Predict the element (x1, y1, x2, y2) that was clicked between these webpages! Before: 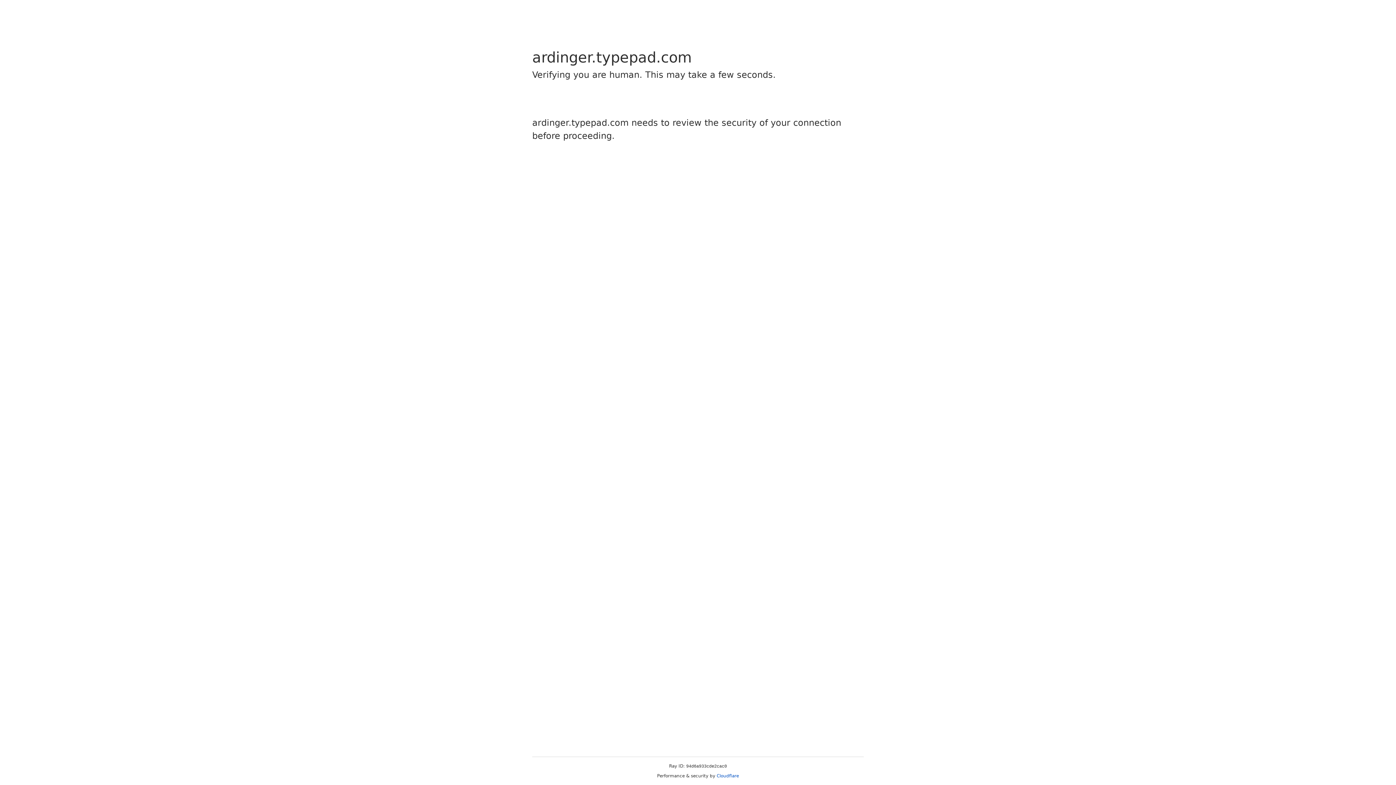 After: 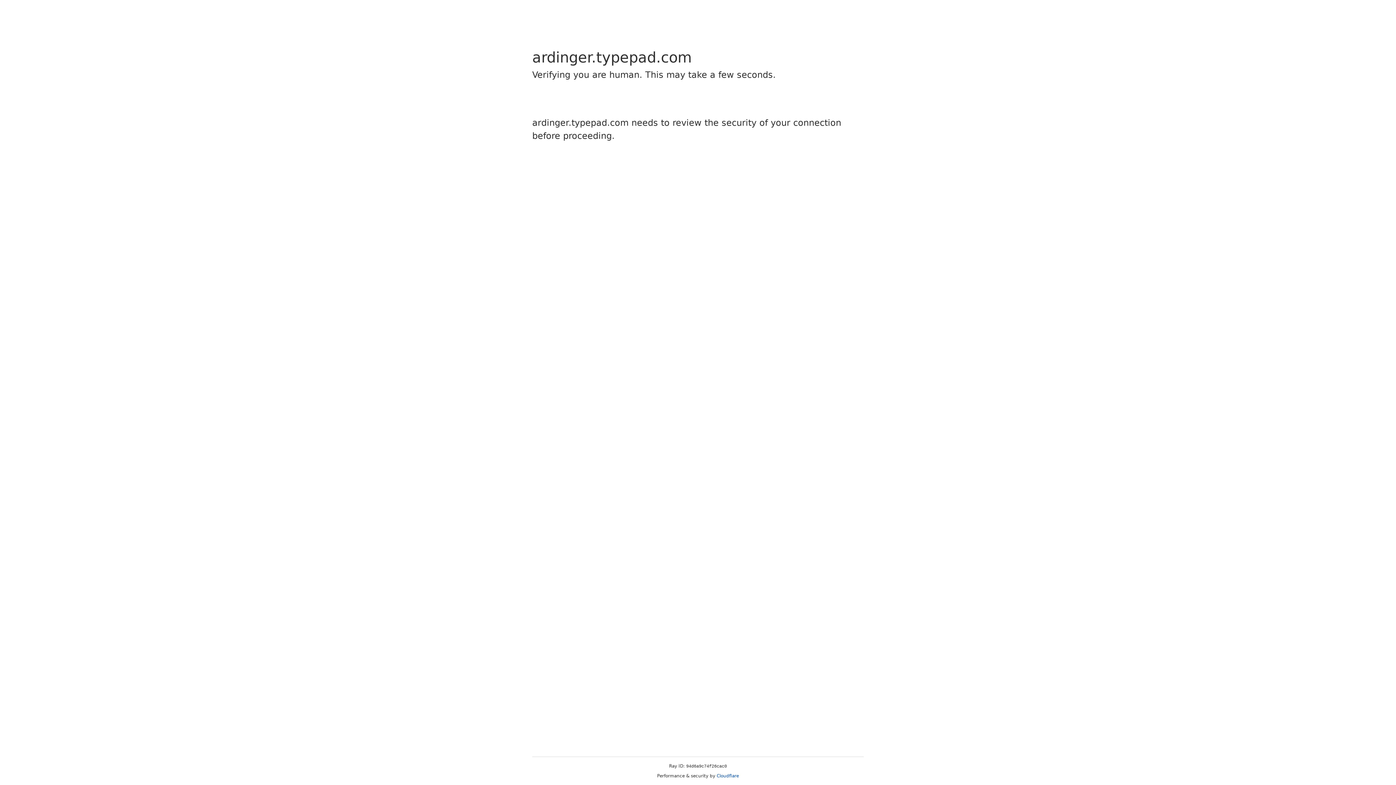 Action: label: Cloudflare bbox: (716, 773, 739, 778)